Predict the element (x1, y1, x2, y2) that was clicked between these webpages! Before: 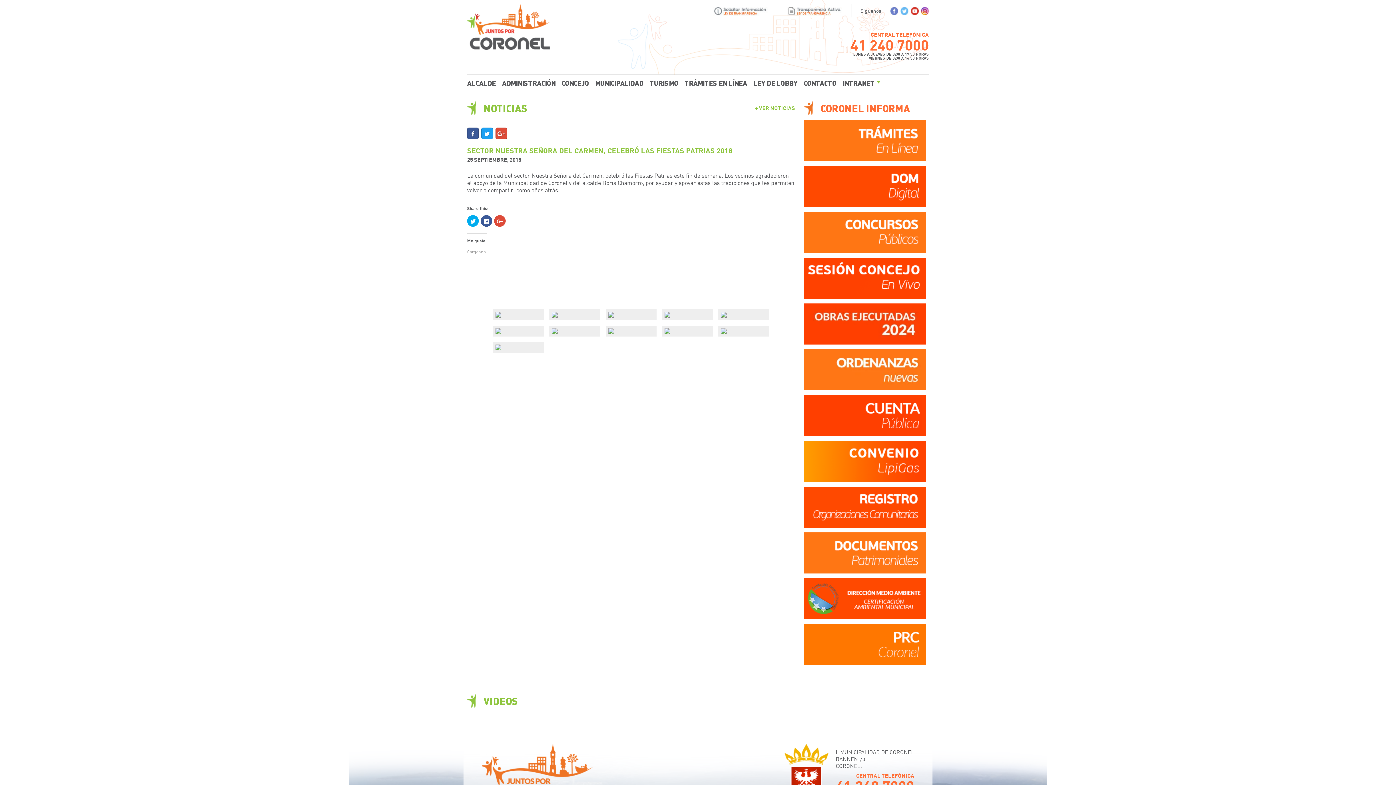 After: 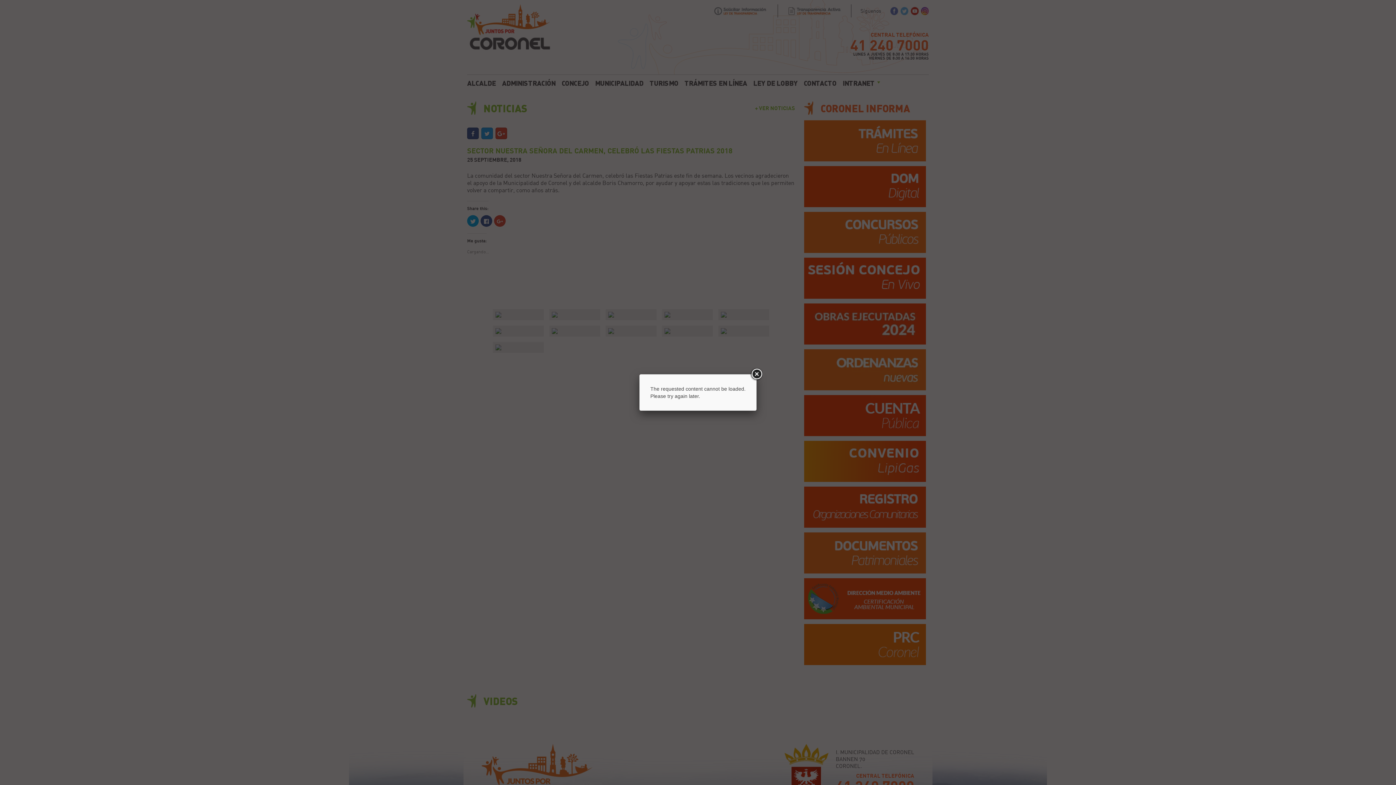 Action: bbox: (721, 328, 766, 334)